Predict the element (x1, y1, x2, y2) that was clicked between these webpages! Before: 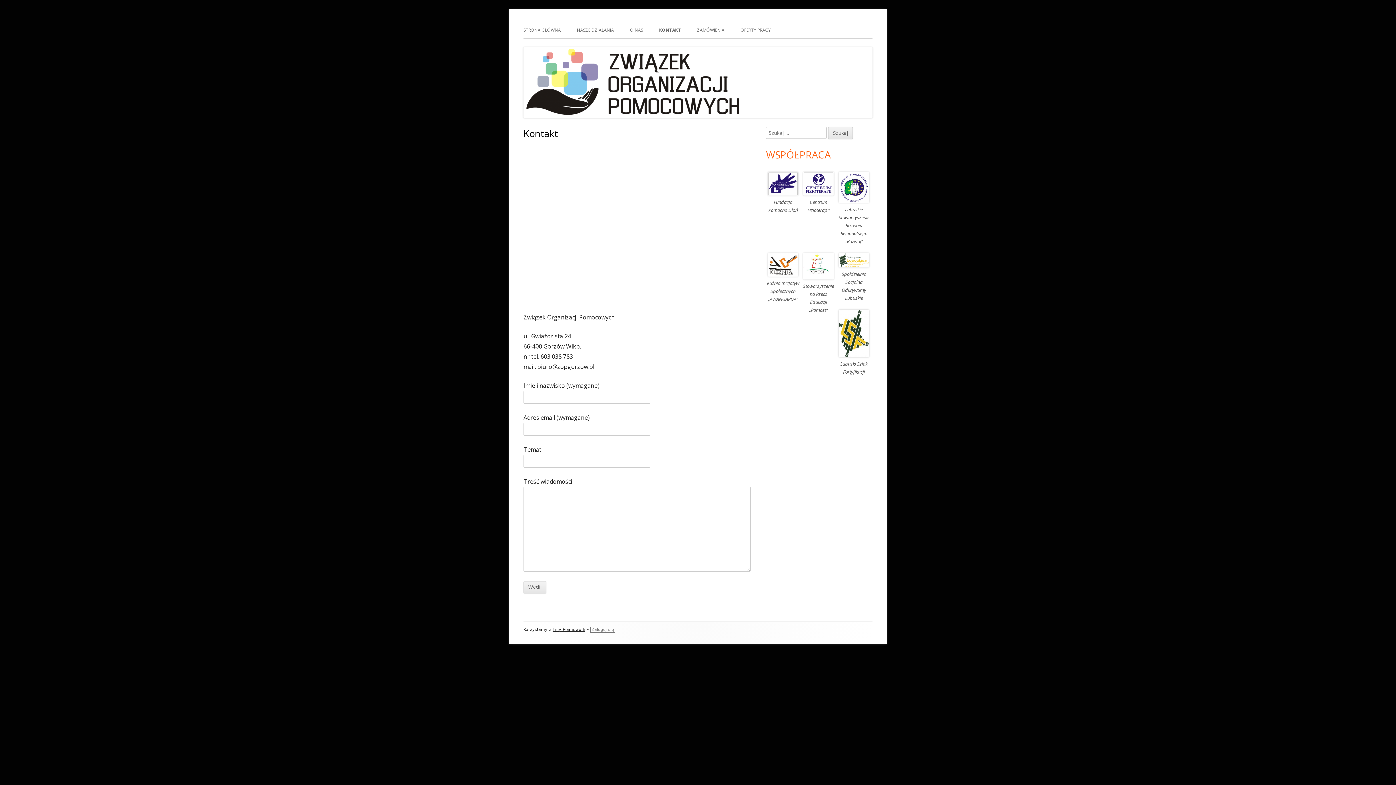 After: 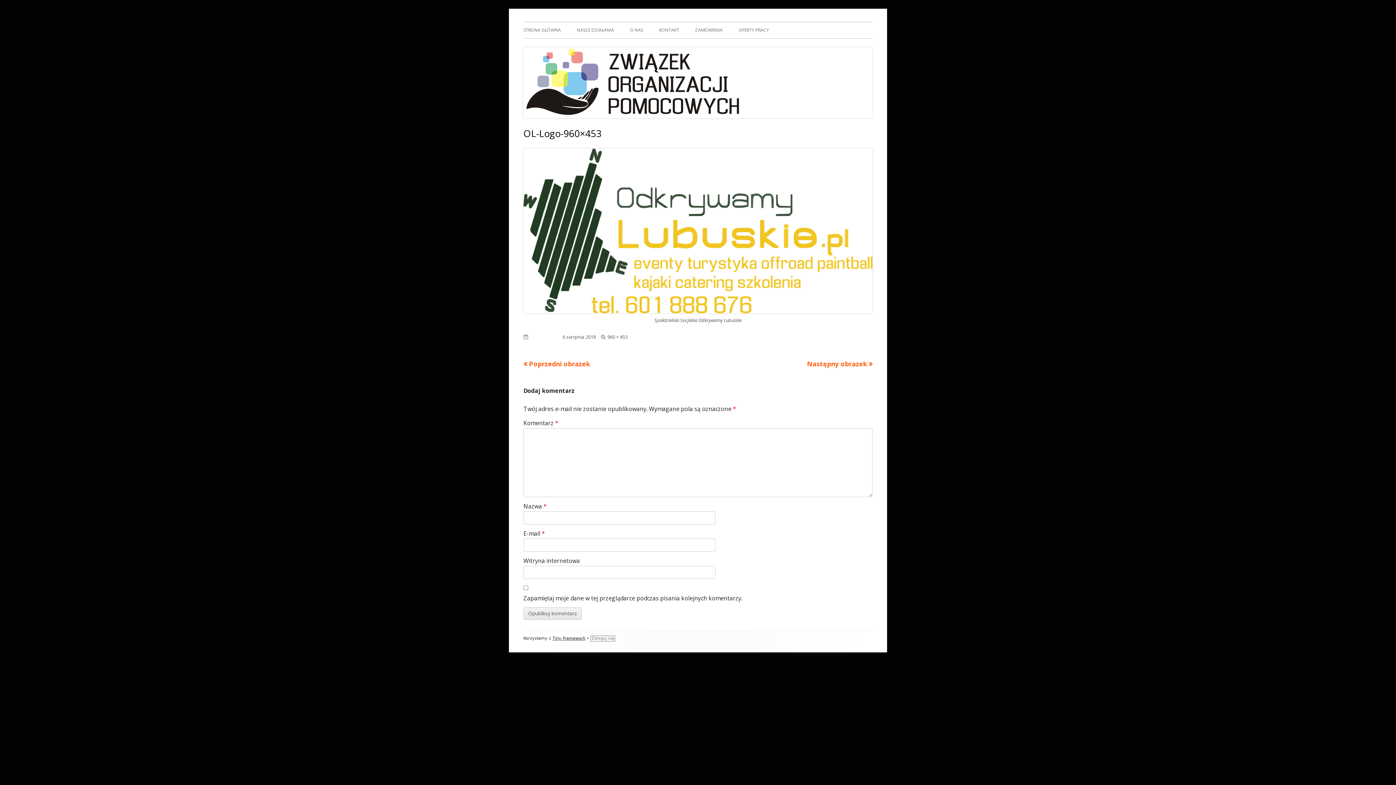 Action: bbox: (837, 256, 870, 264)